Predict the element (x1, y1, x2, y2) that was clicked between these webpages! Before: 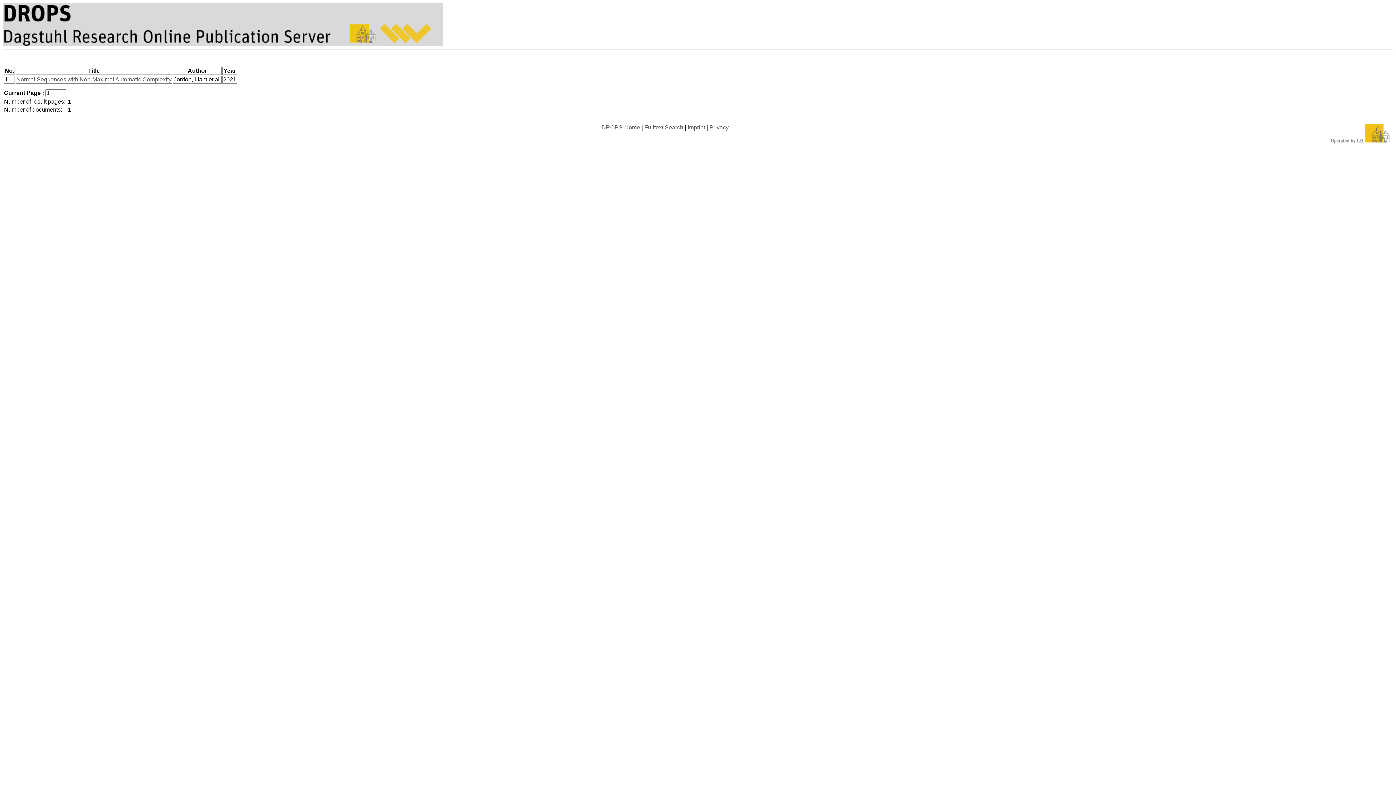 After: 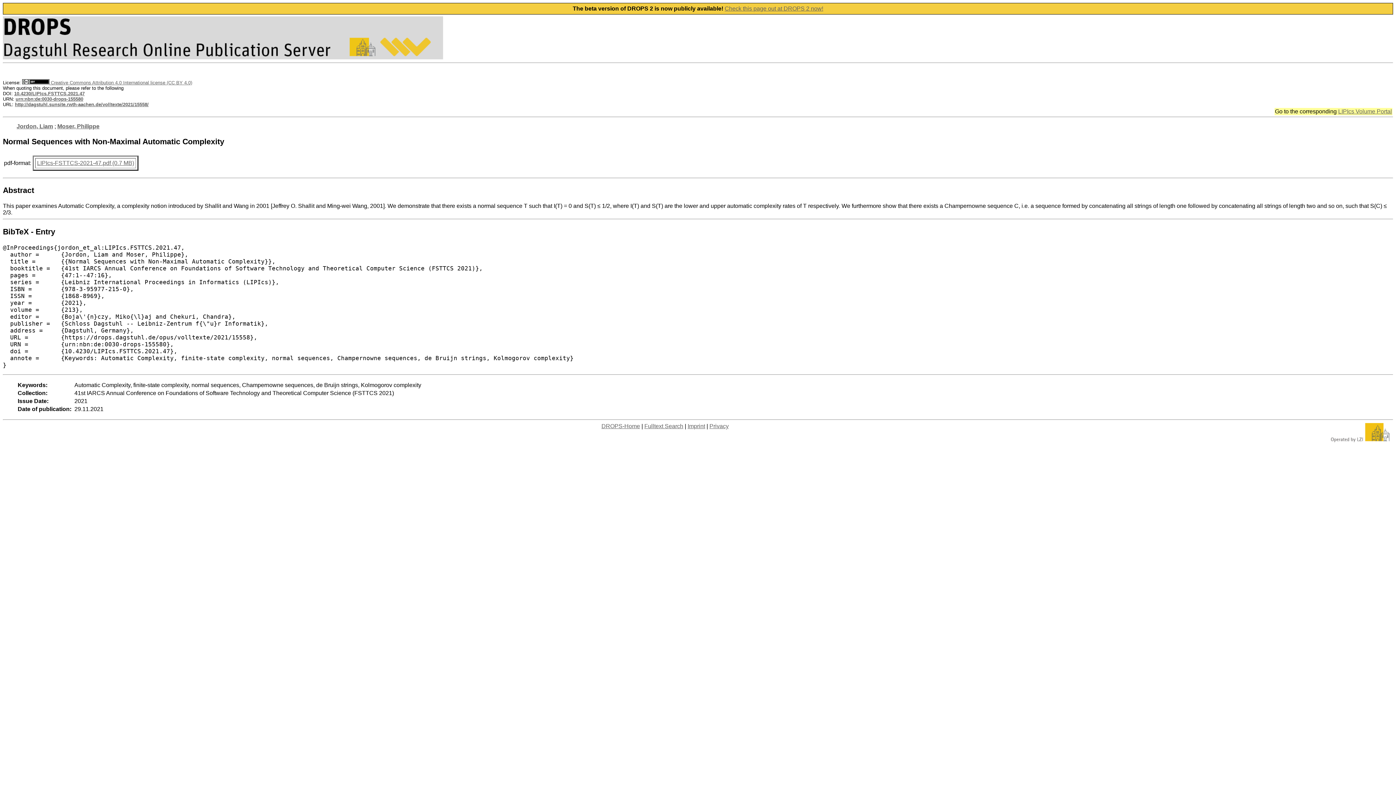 Action: bbox: (16, 76, 171, 82) label: Normal Sequences with Non-Maximal Automatic Complexity